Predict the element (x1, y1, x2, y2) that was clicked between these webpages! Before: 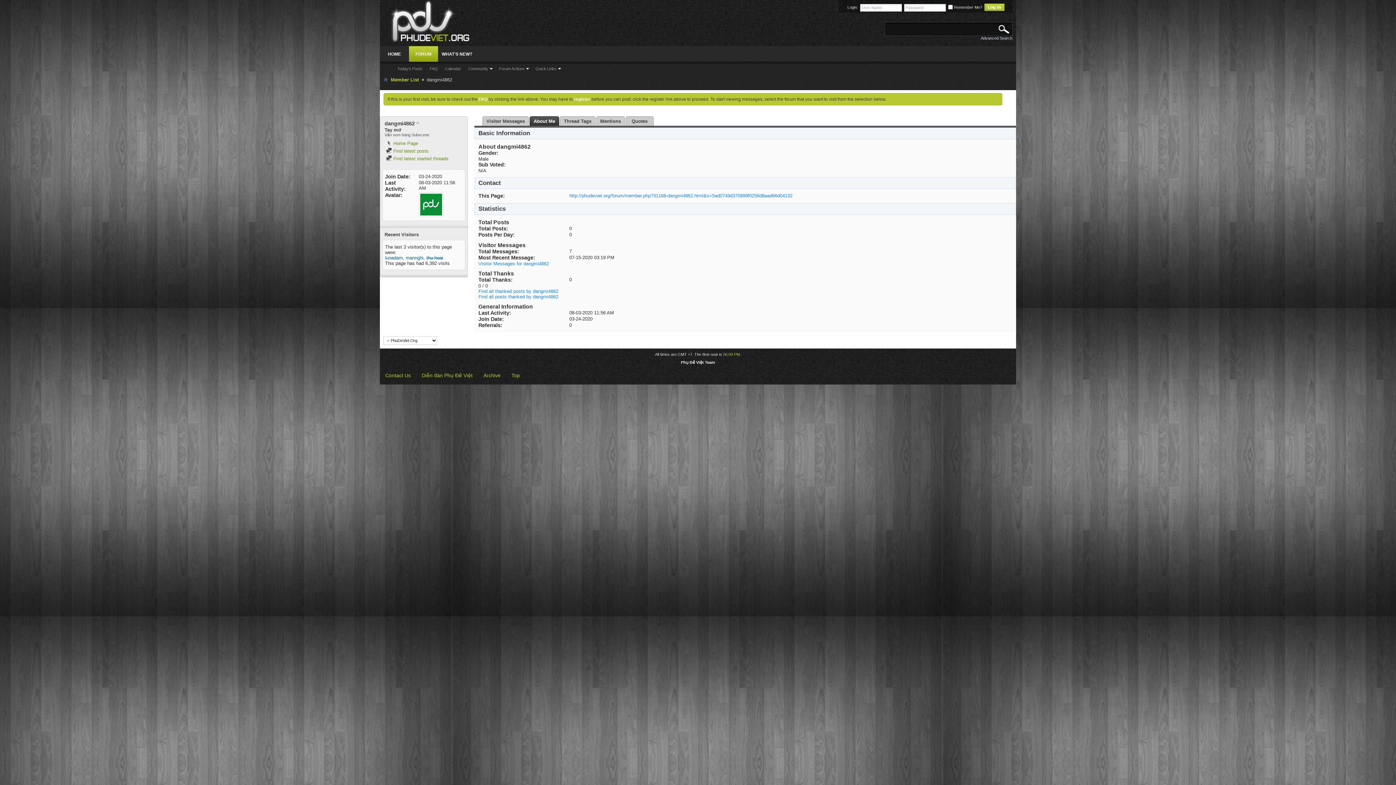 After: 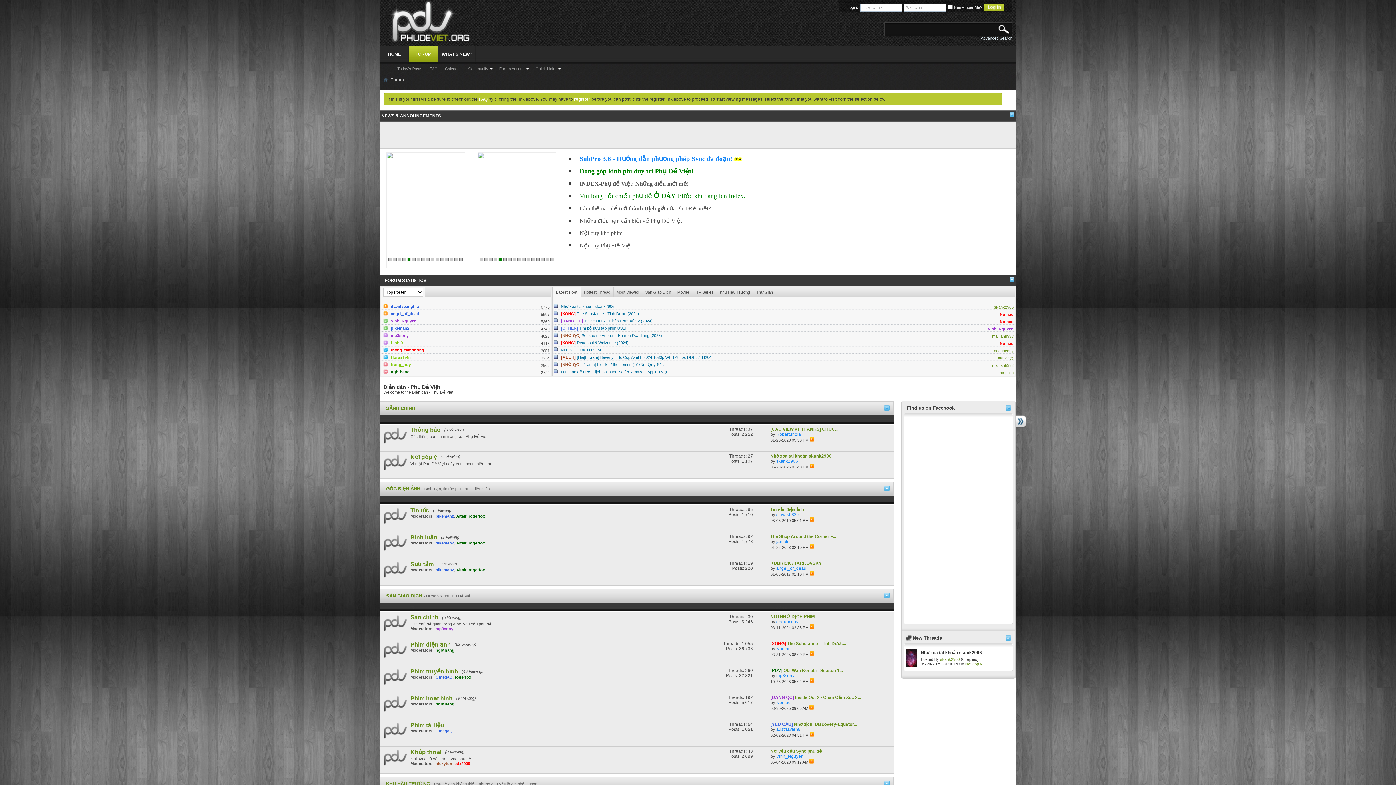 Action: bbox: (383, 77, 388, 82)